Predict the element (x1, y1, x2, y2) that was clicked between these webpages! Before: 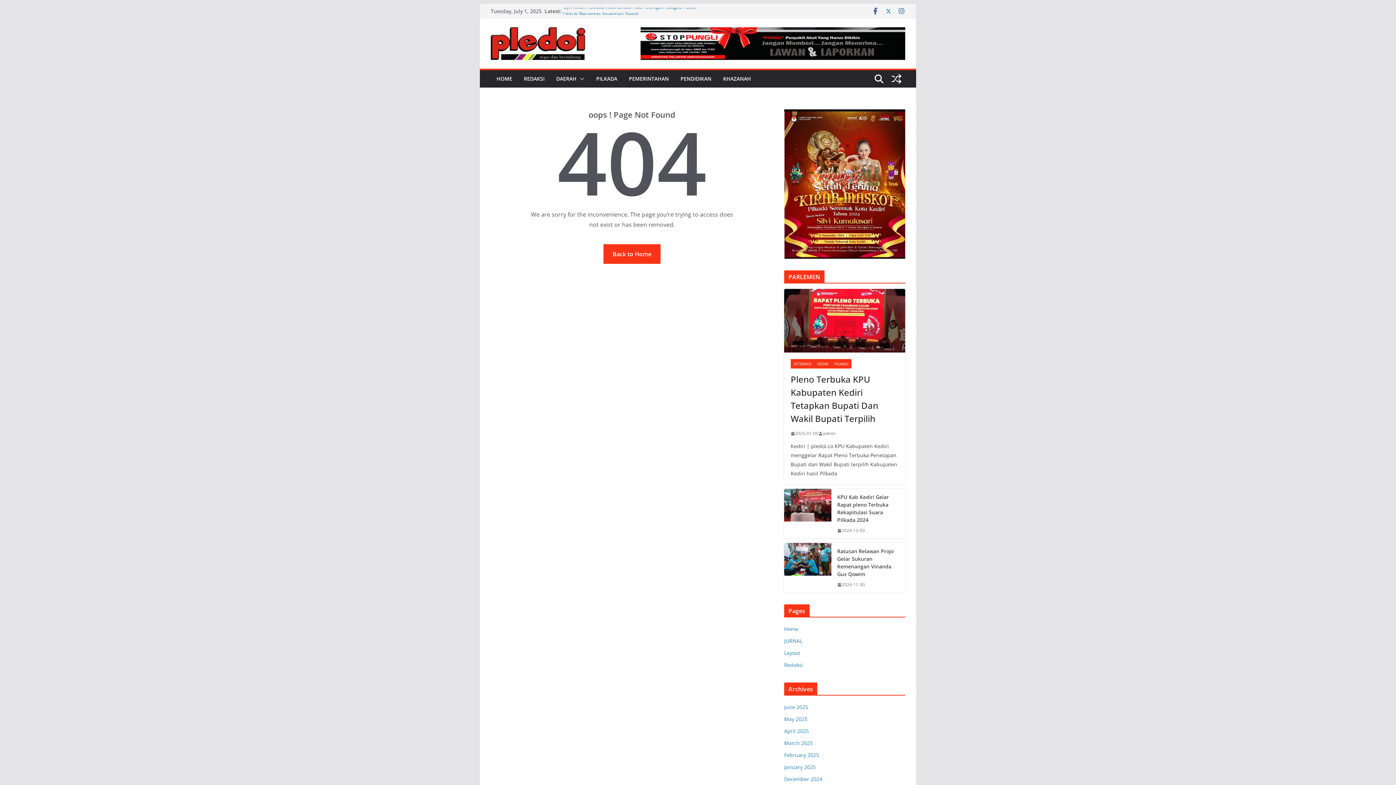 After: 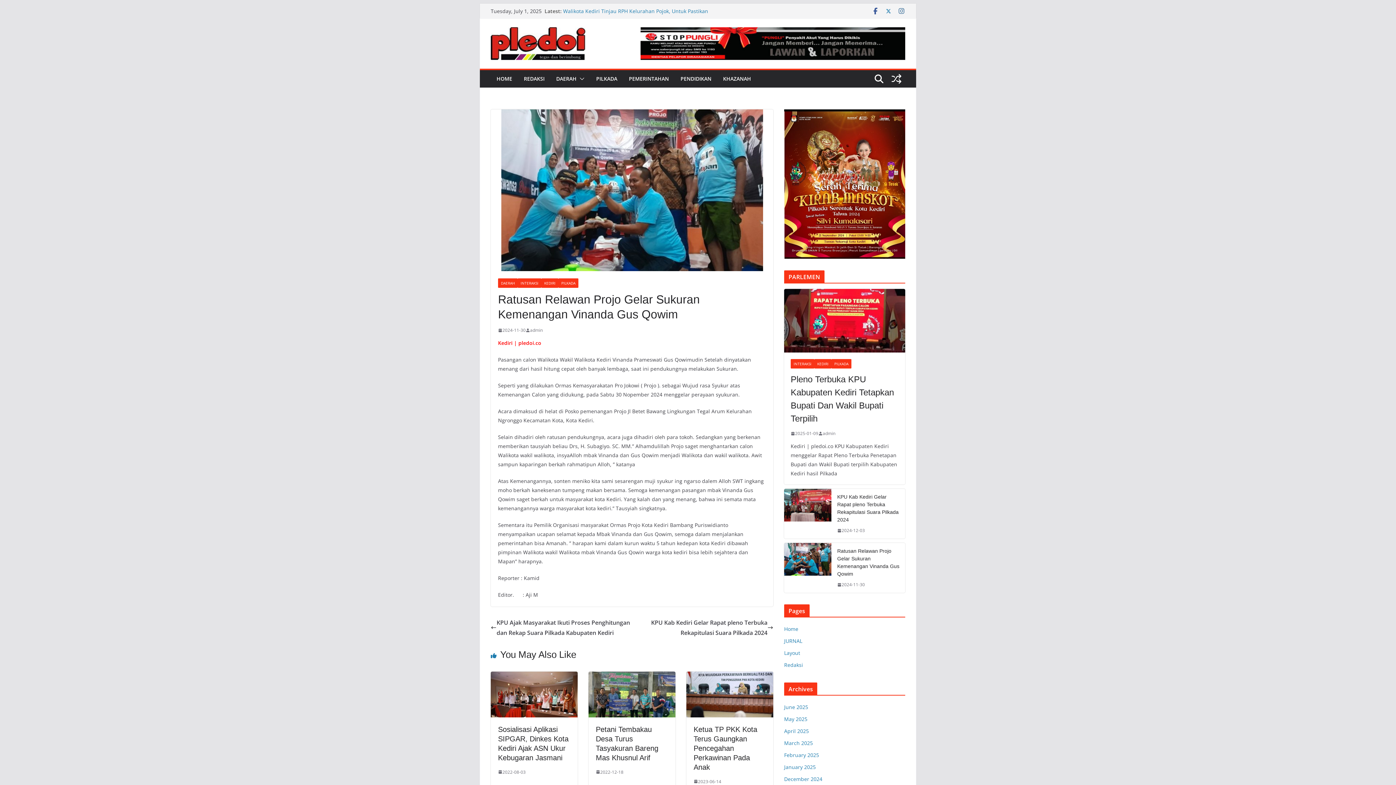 Action: bbox: (784, 543, 831, 593)